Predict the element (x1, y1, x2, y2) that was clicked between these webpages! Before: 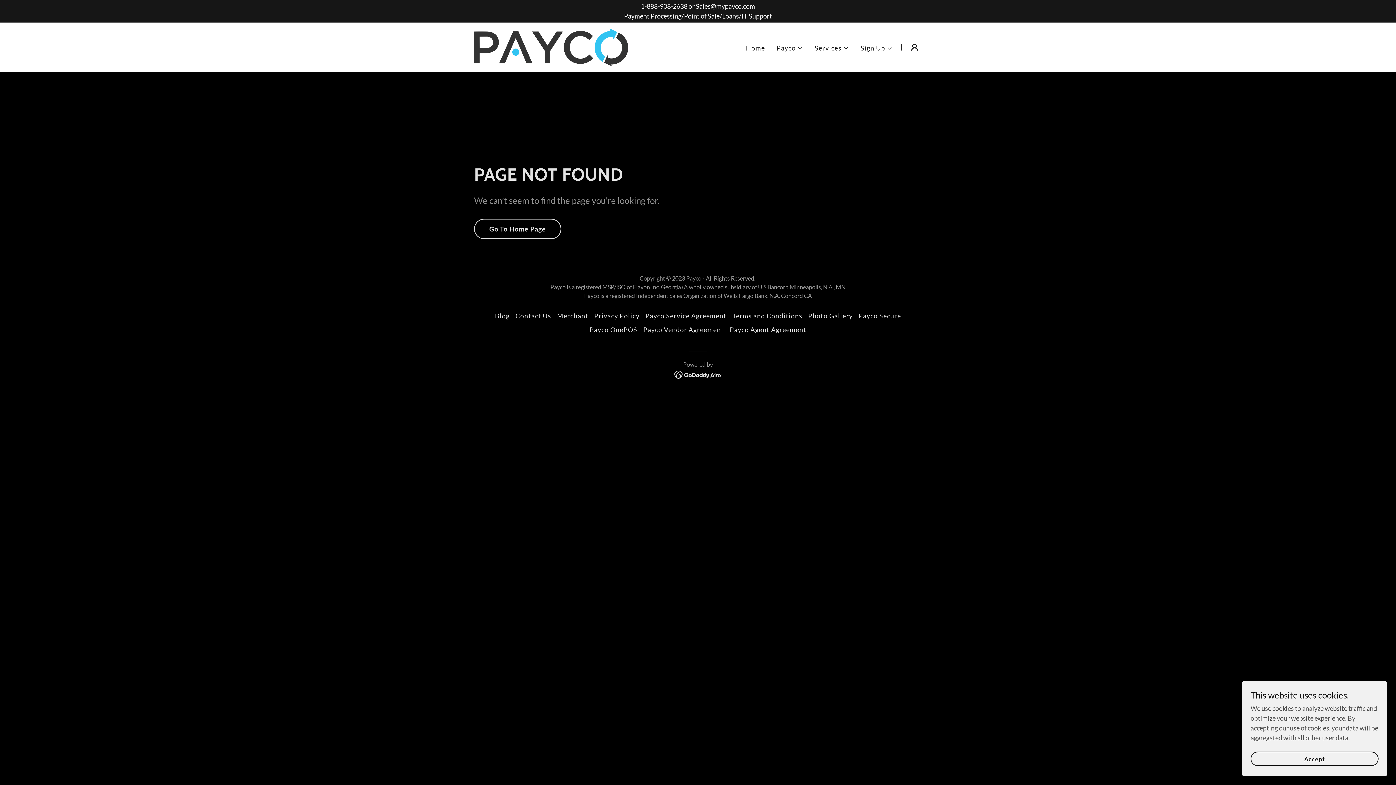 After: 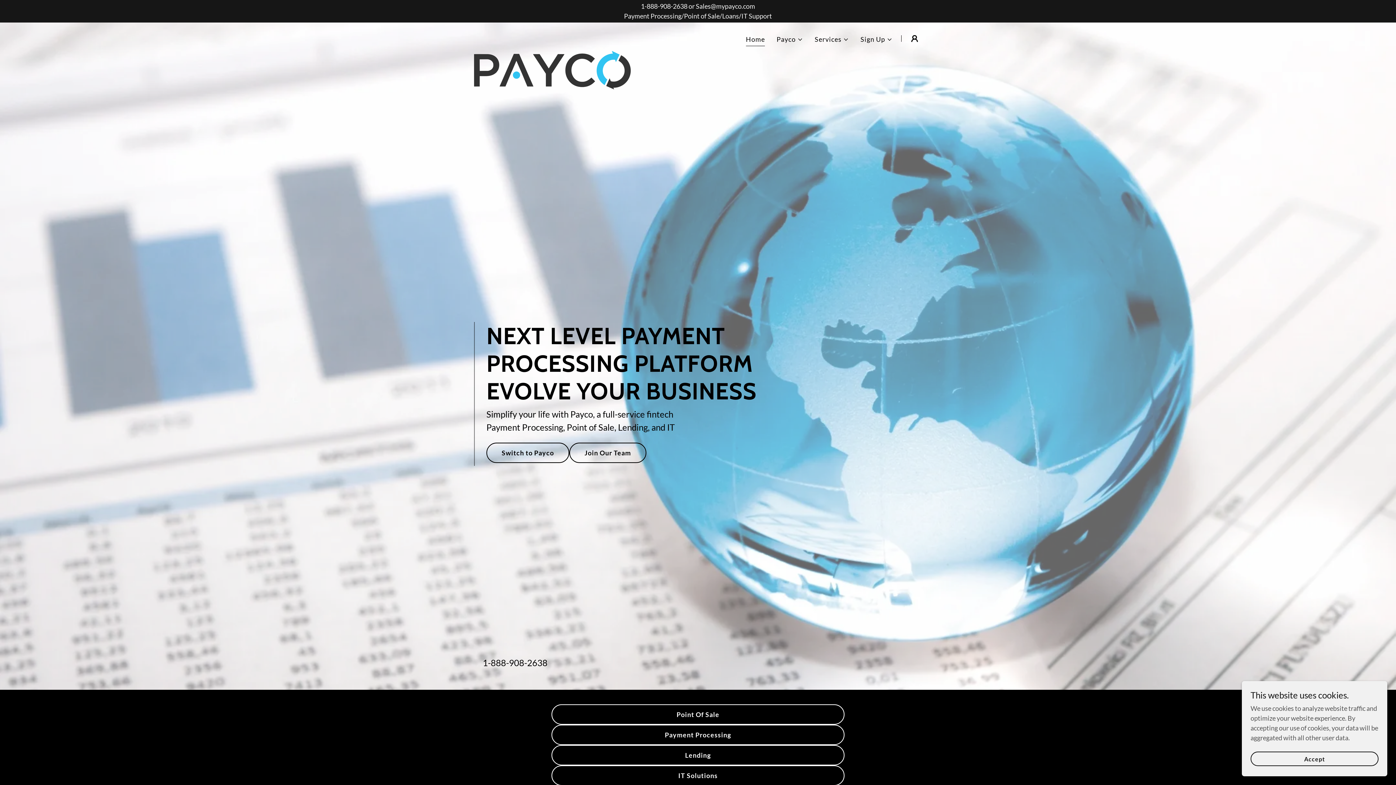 Action: label: Home bbox: (743, 41, 767, 55)